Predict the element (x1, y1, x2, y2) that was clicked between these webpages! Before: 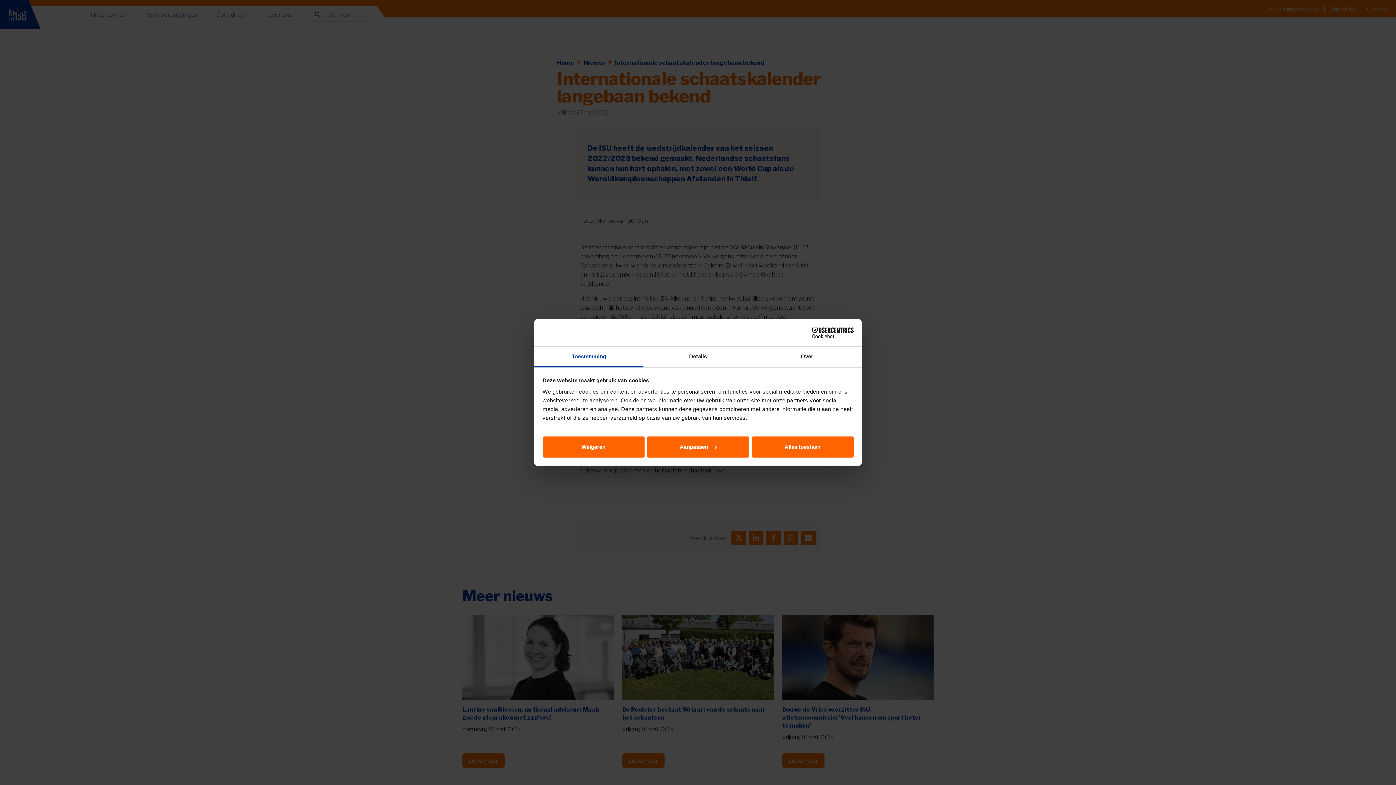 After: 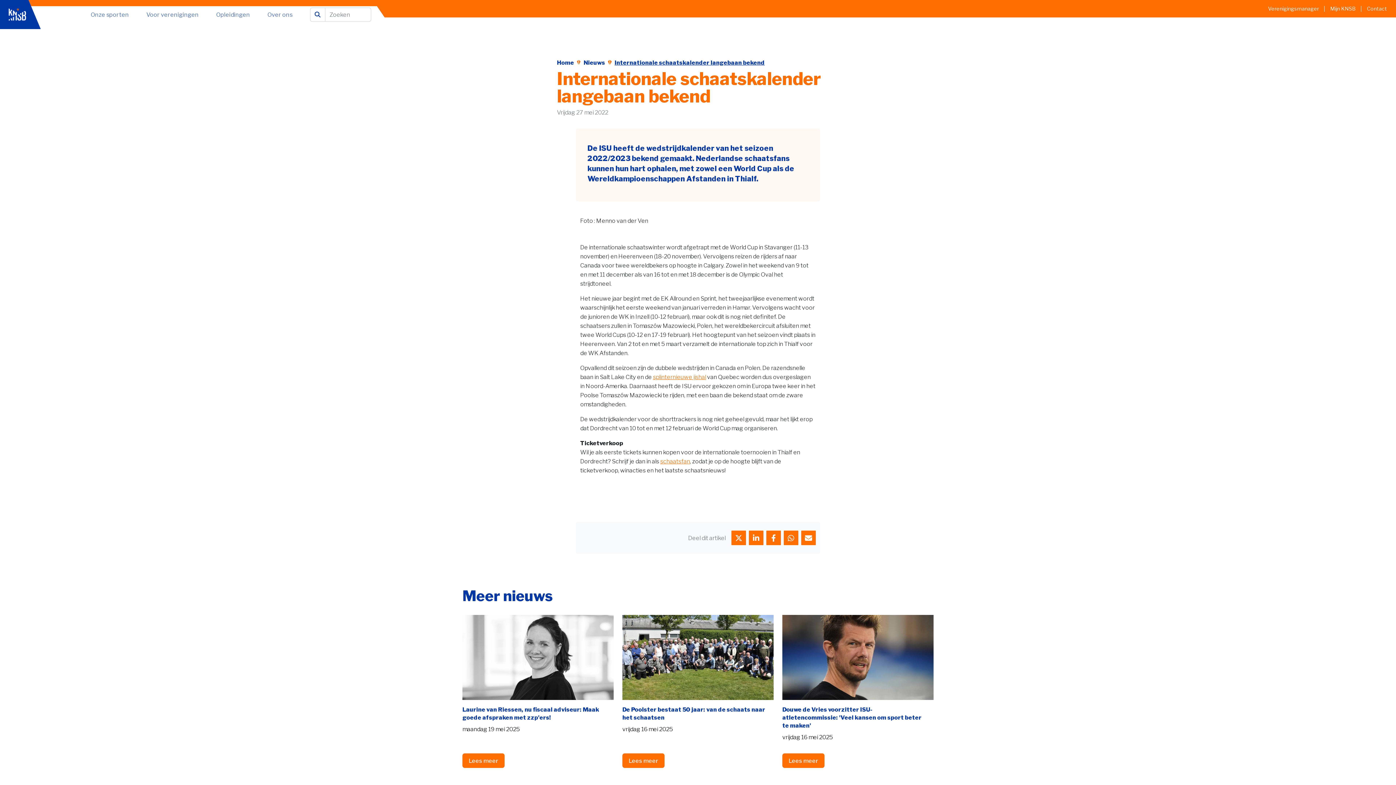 Action: label: Weigeren bbox: (542, 436, 644, 457)